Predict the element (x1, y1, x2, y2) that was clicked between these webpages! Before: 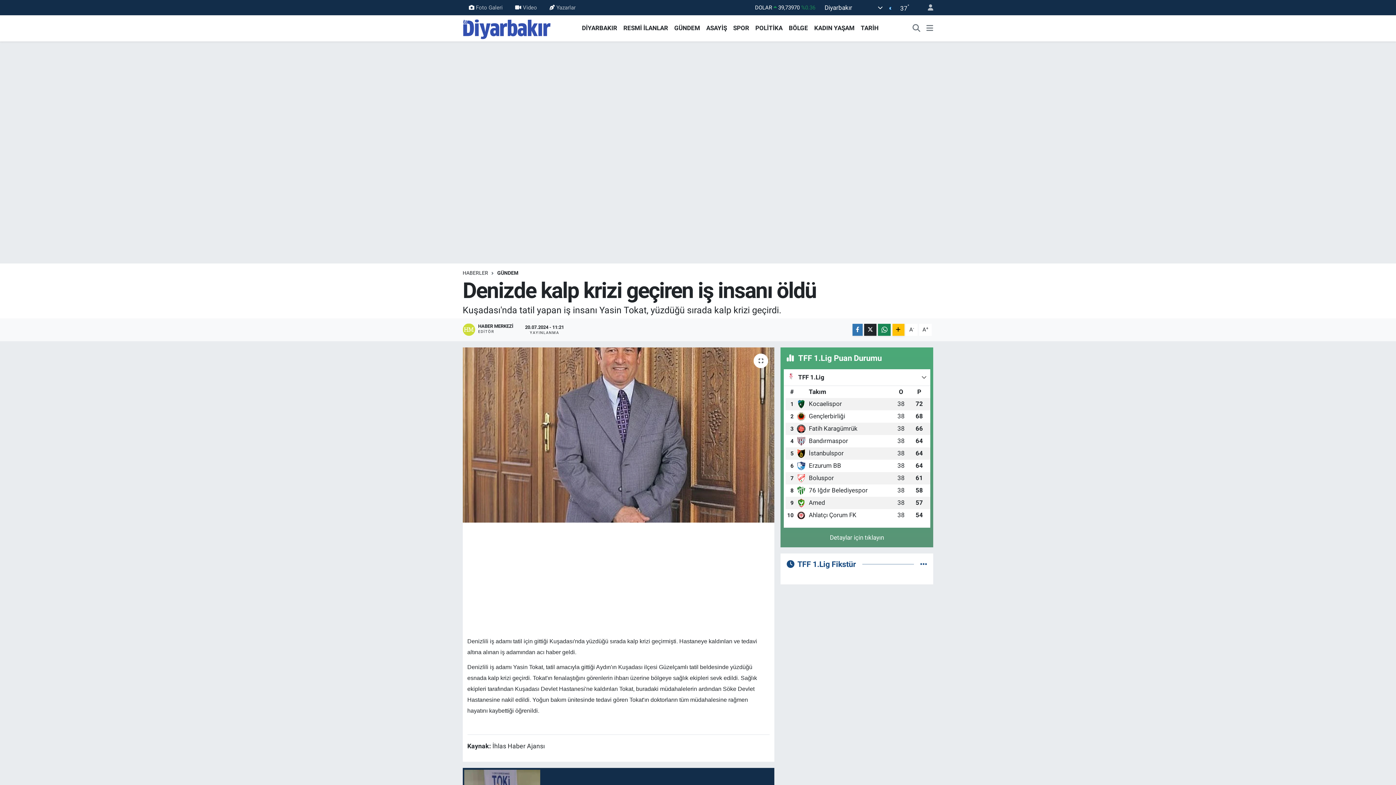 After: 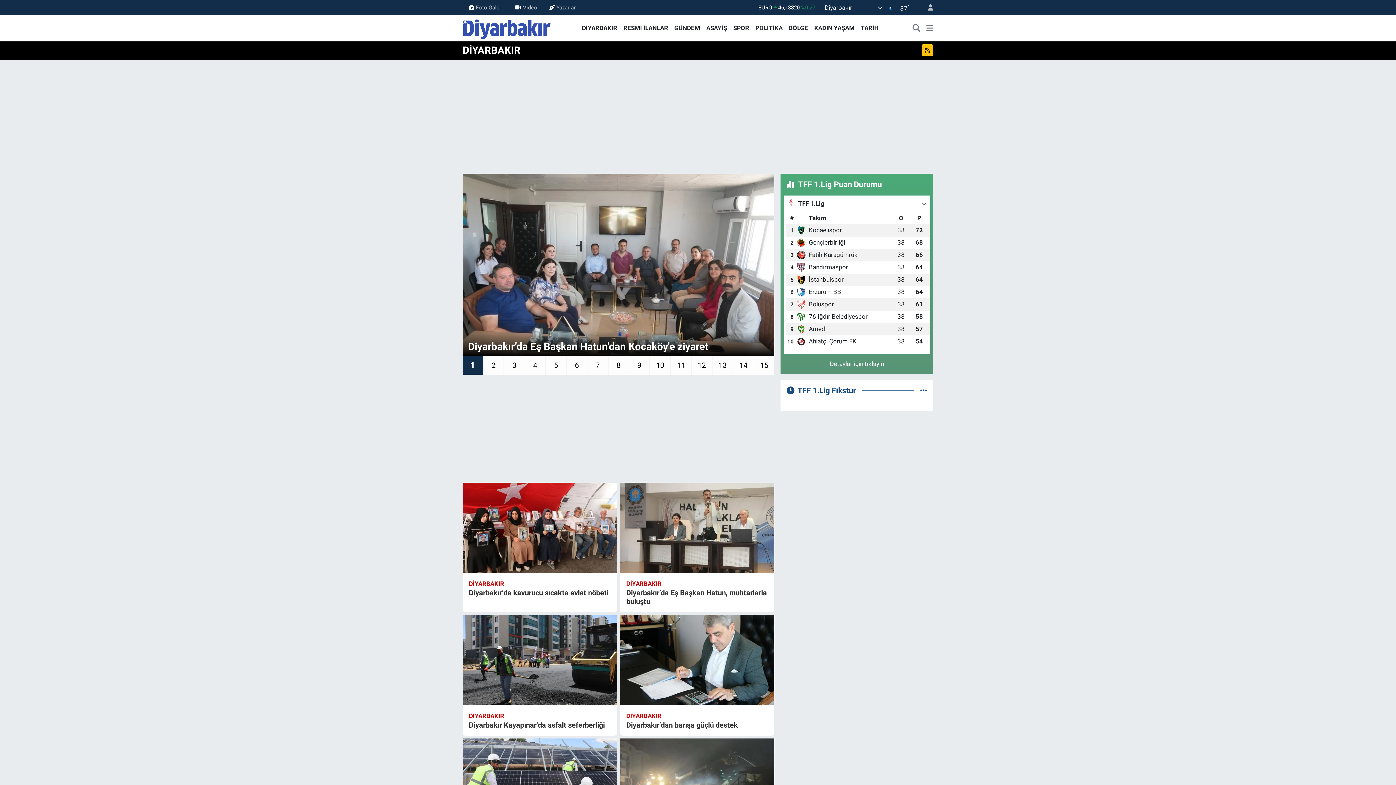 Action: label: DİYARBAKIR bbox: (579, 23, 620, 32)